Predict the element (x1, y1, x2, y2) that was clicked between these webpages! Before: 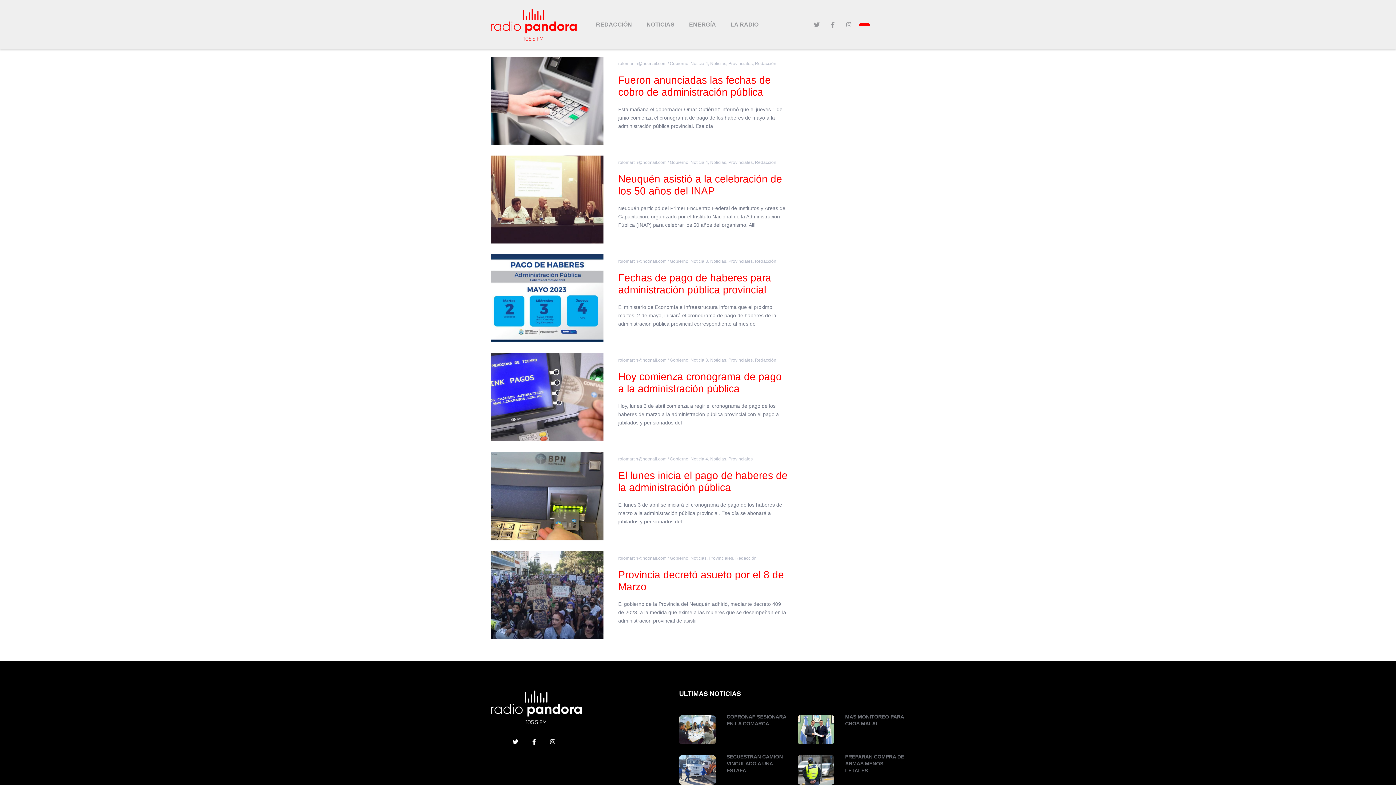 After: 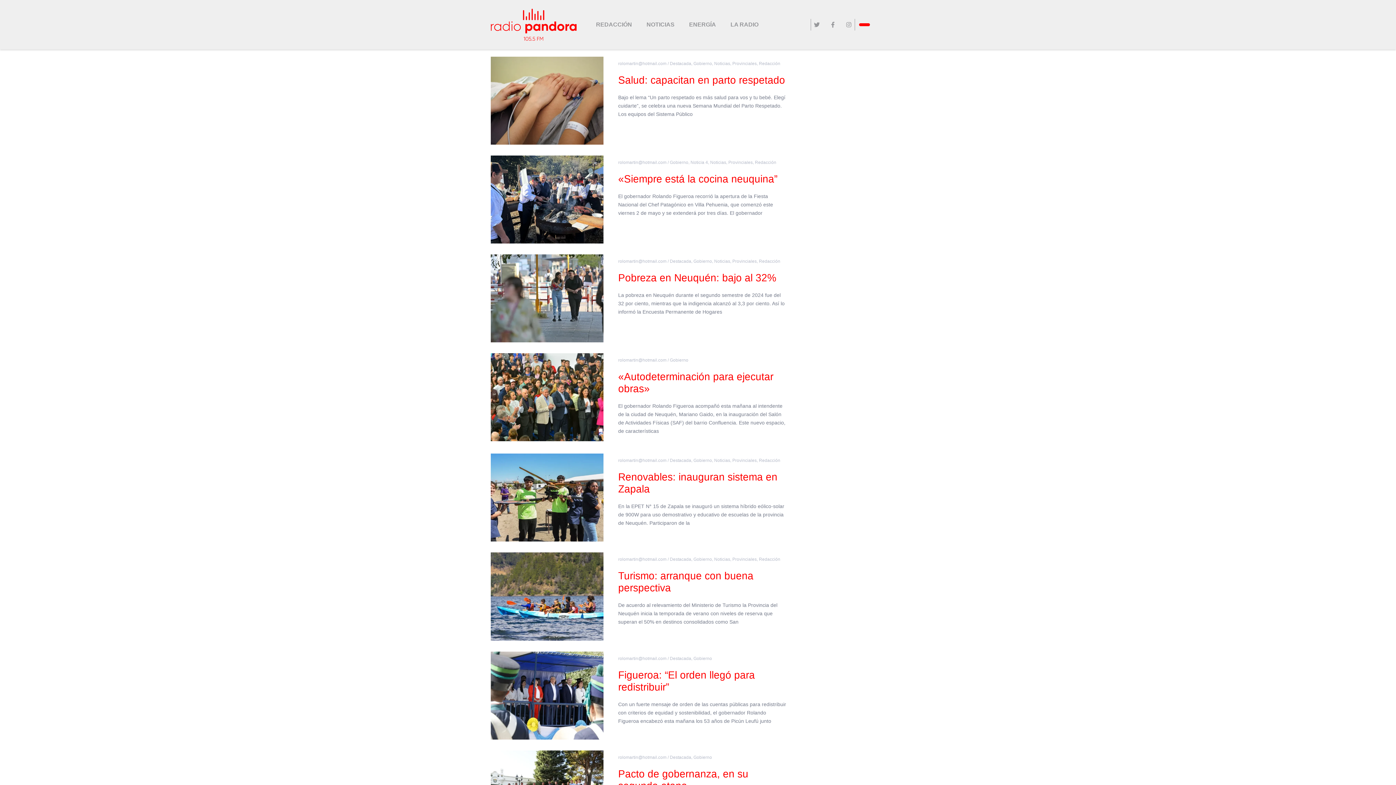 Action: label: Gobierno bbox: (669, 61, 688, 66)